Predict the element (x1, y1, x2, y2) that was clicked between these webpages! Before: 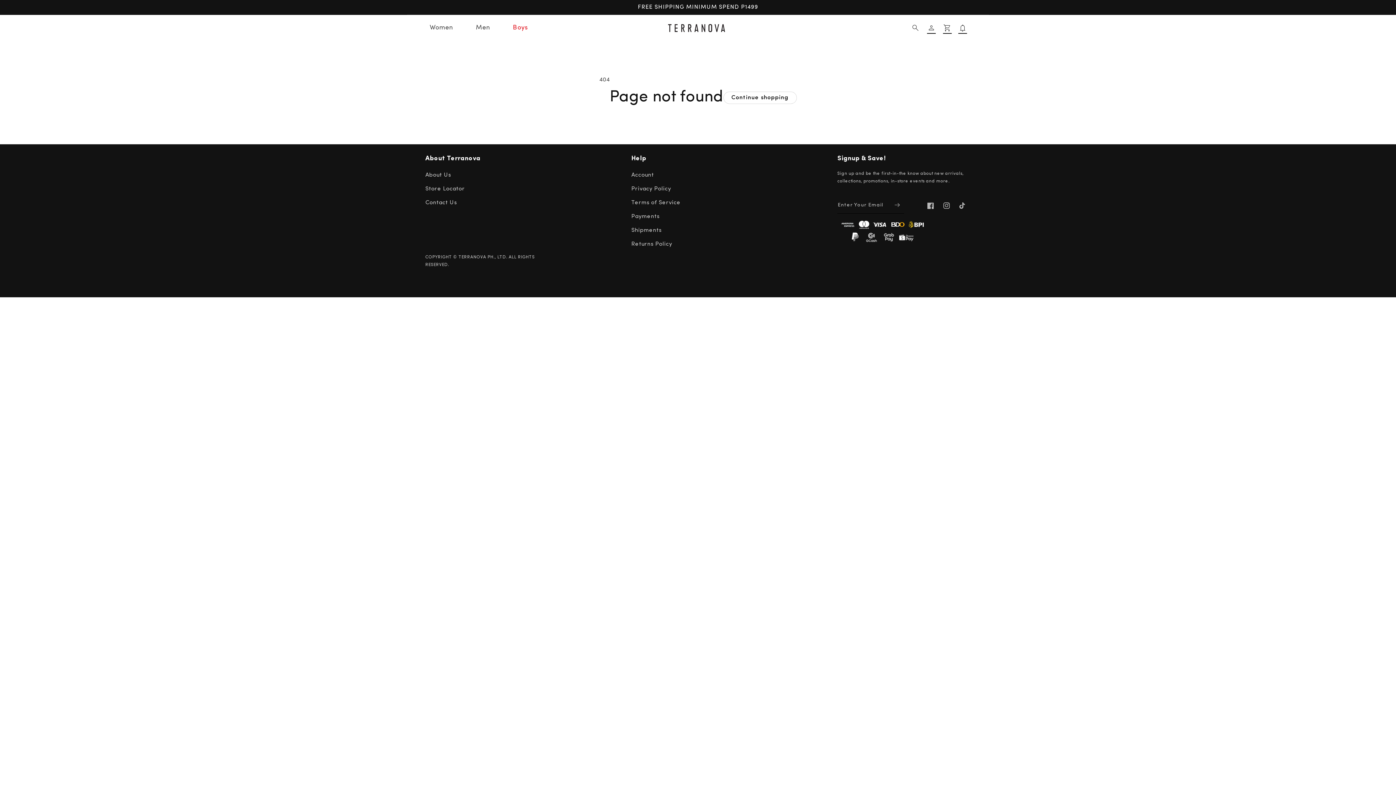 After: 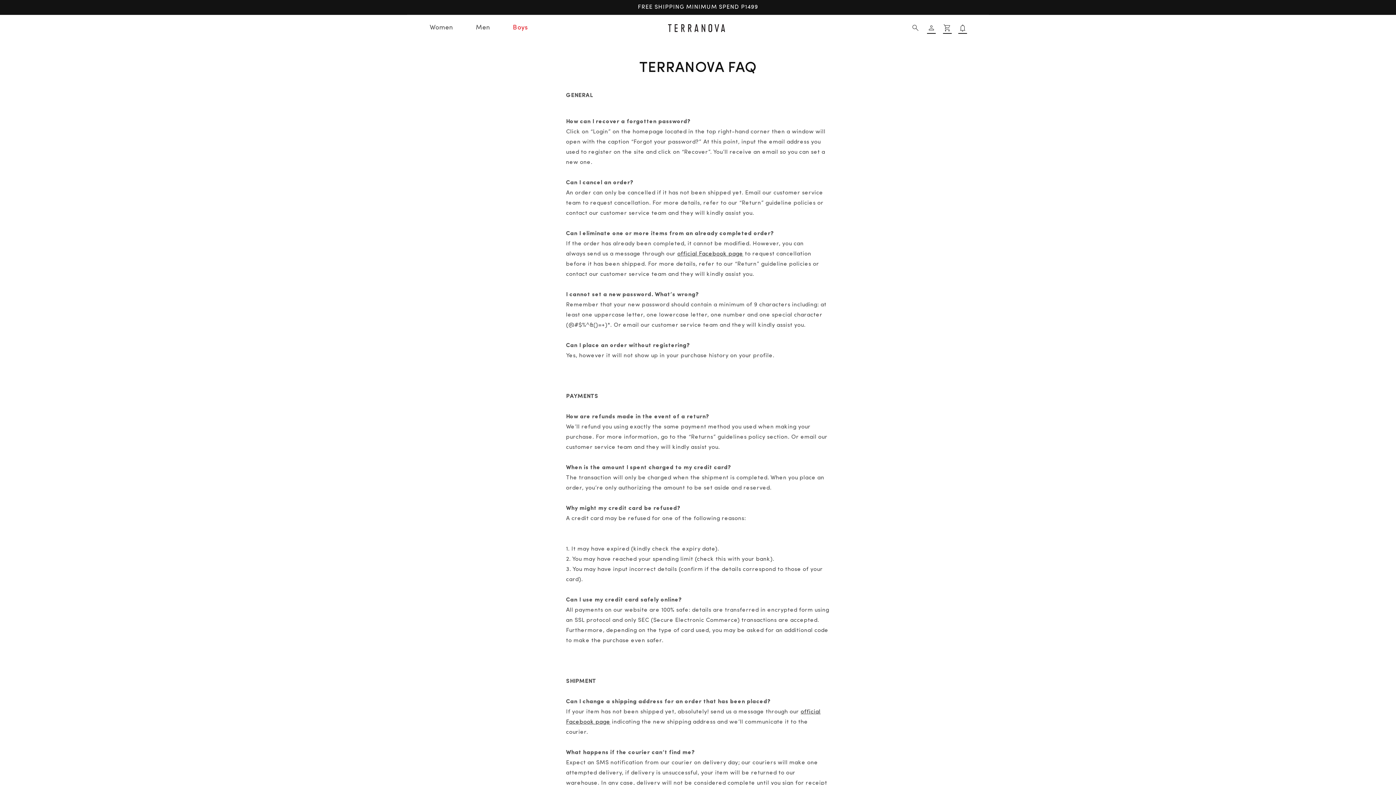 Action: label: Account bbox: (631, 170, 654, 182)